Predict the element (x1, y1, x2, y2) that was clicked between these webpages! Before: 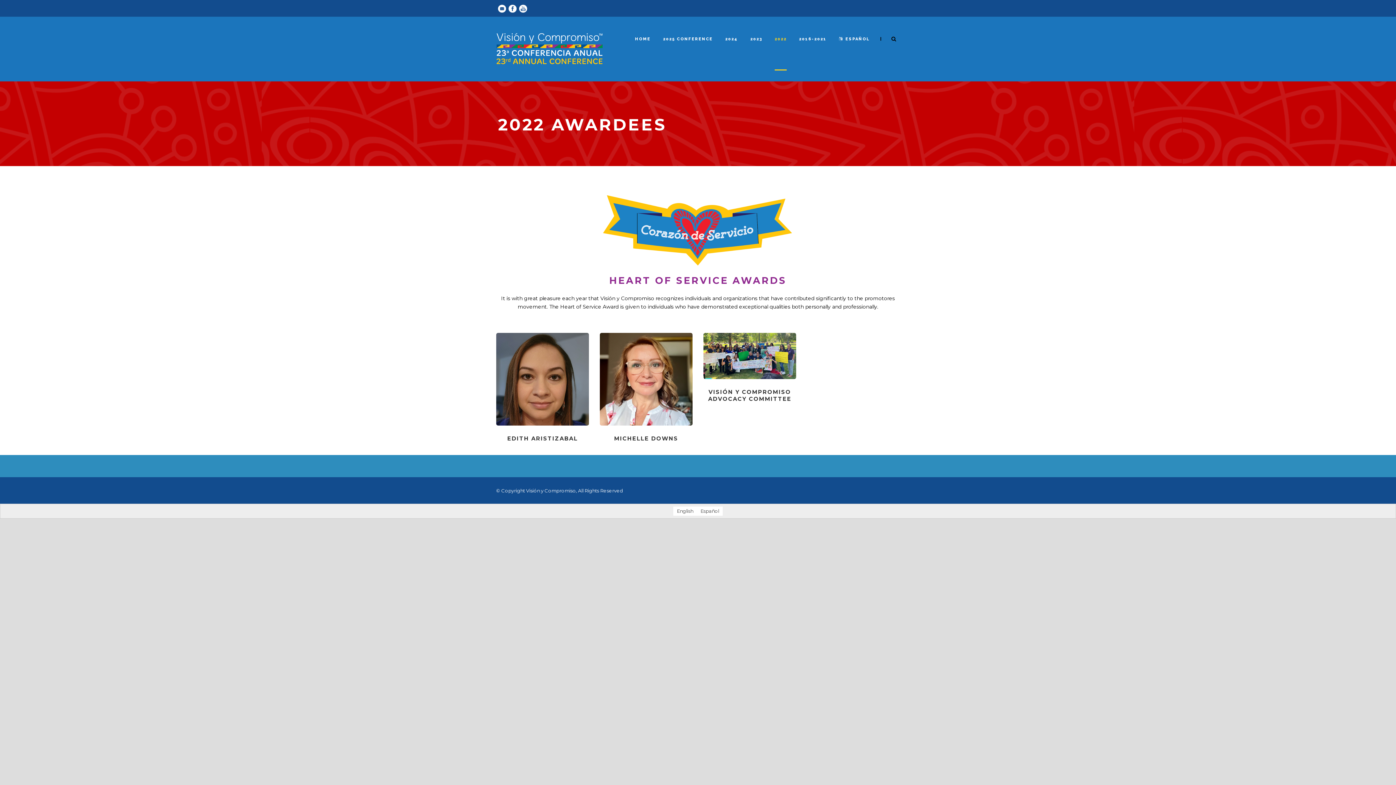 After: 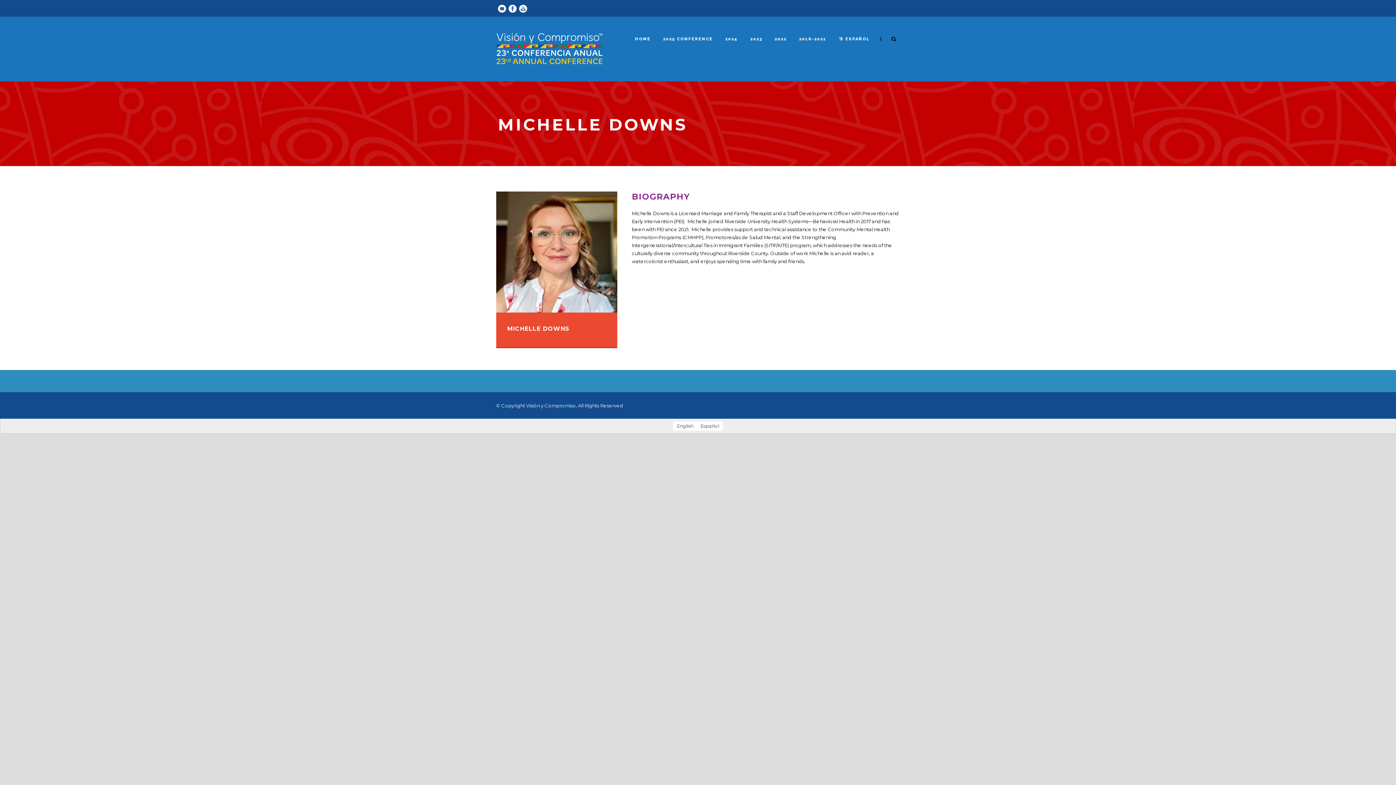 Action: label: MICHELLE DOWNS bbox: (614, 435, 678, 442)